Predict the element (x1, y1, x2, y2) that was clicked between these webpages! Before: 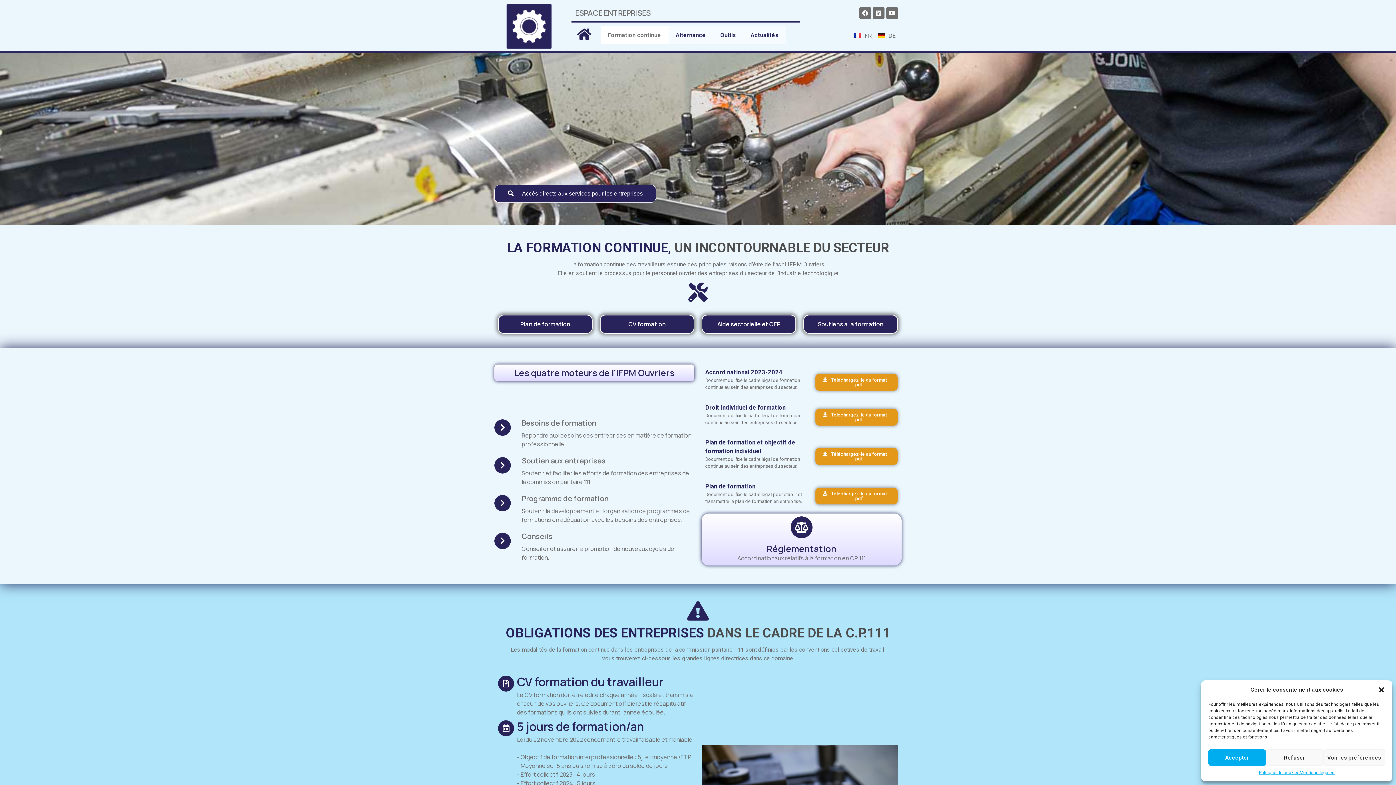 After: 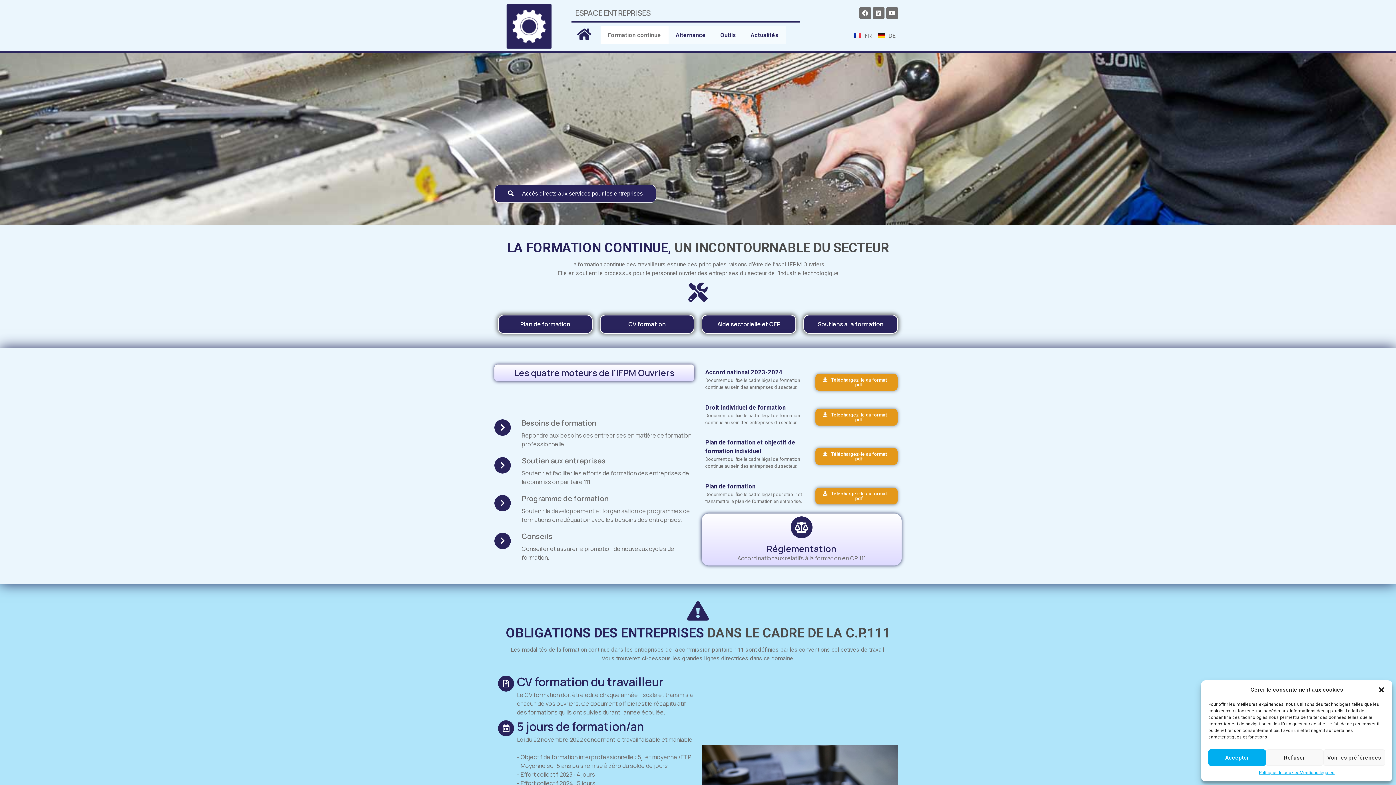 Action: bbox: (854, 30, 872, 39) label: FR